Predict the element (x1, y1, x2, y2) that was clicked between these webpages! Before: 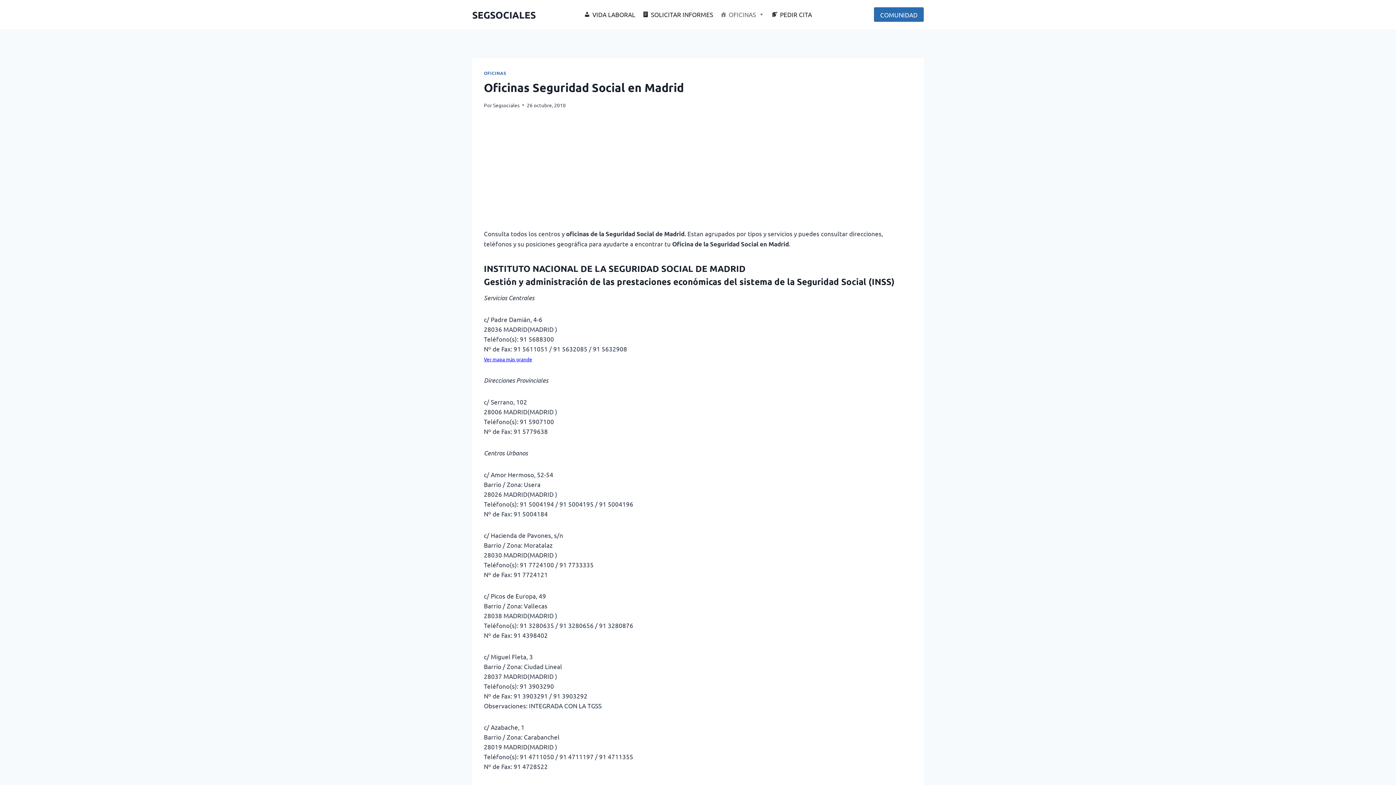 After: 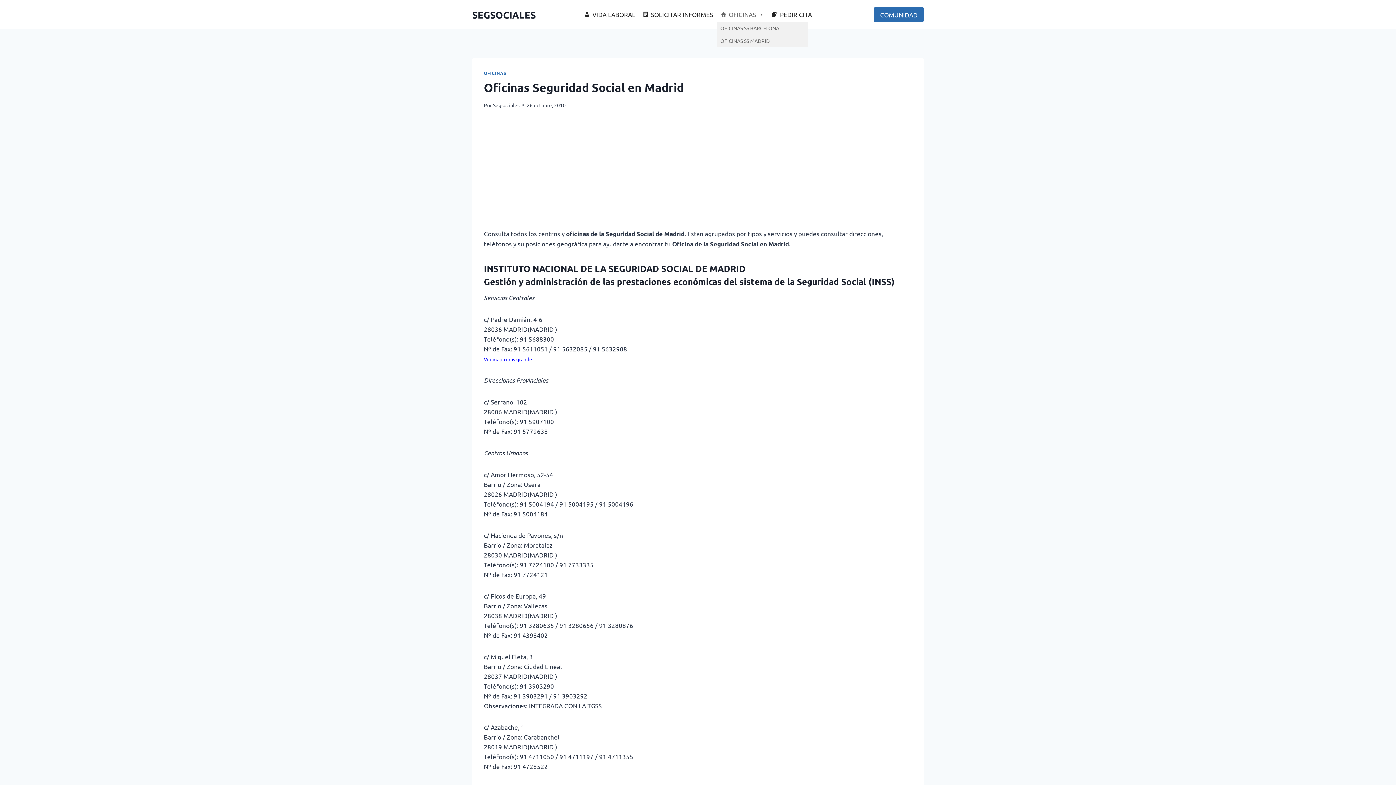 Action: label: OFICINAS bbox: (716, 7, 768, 21)